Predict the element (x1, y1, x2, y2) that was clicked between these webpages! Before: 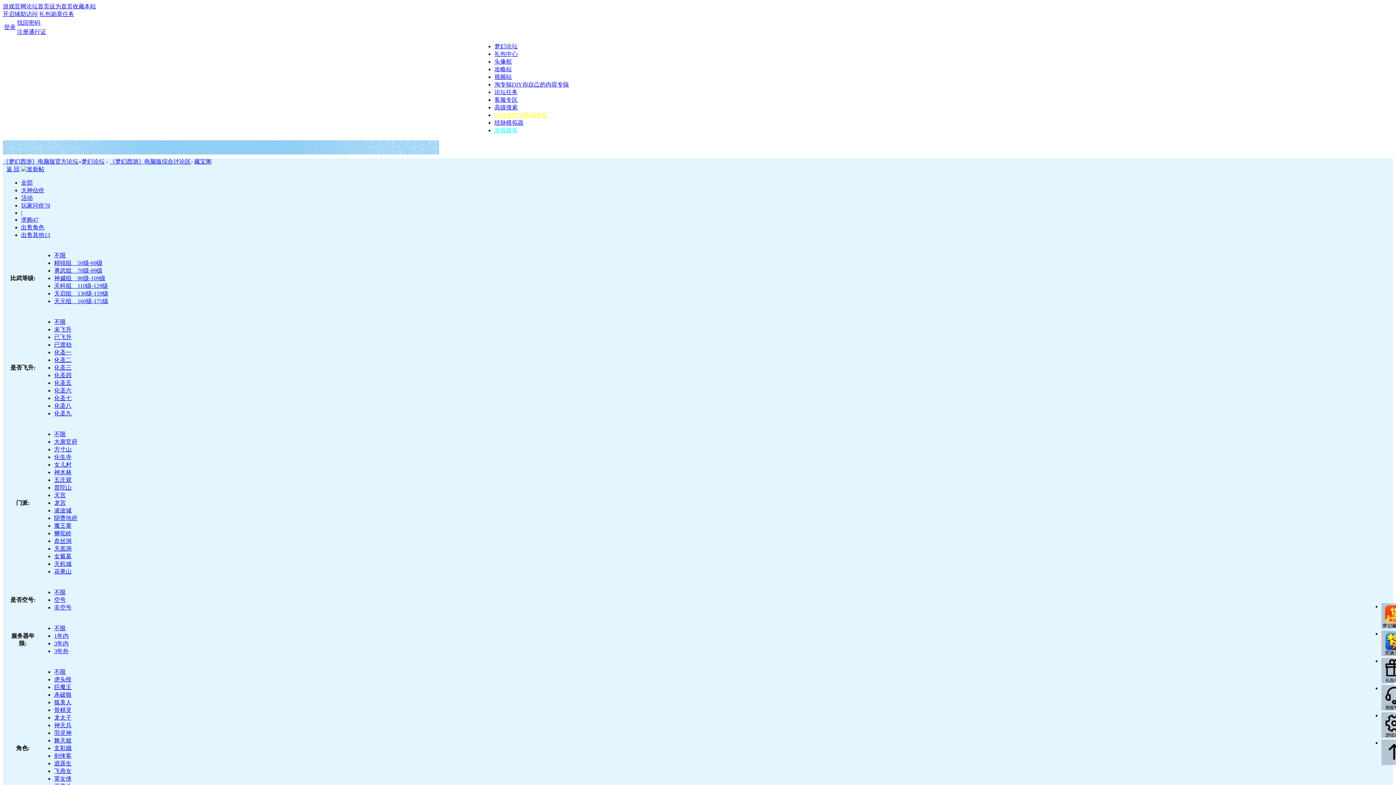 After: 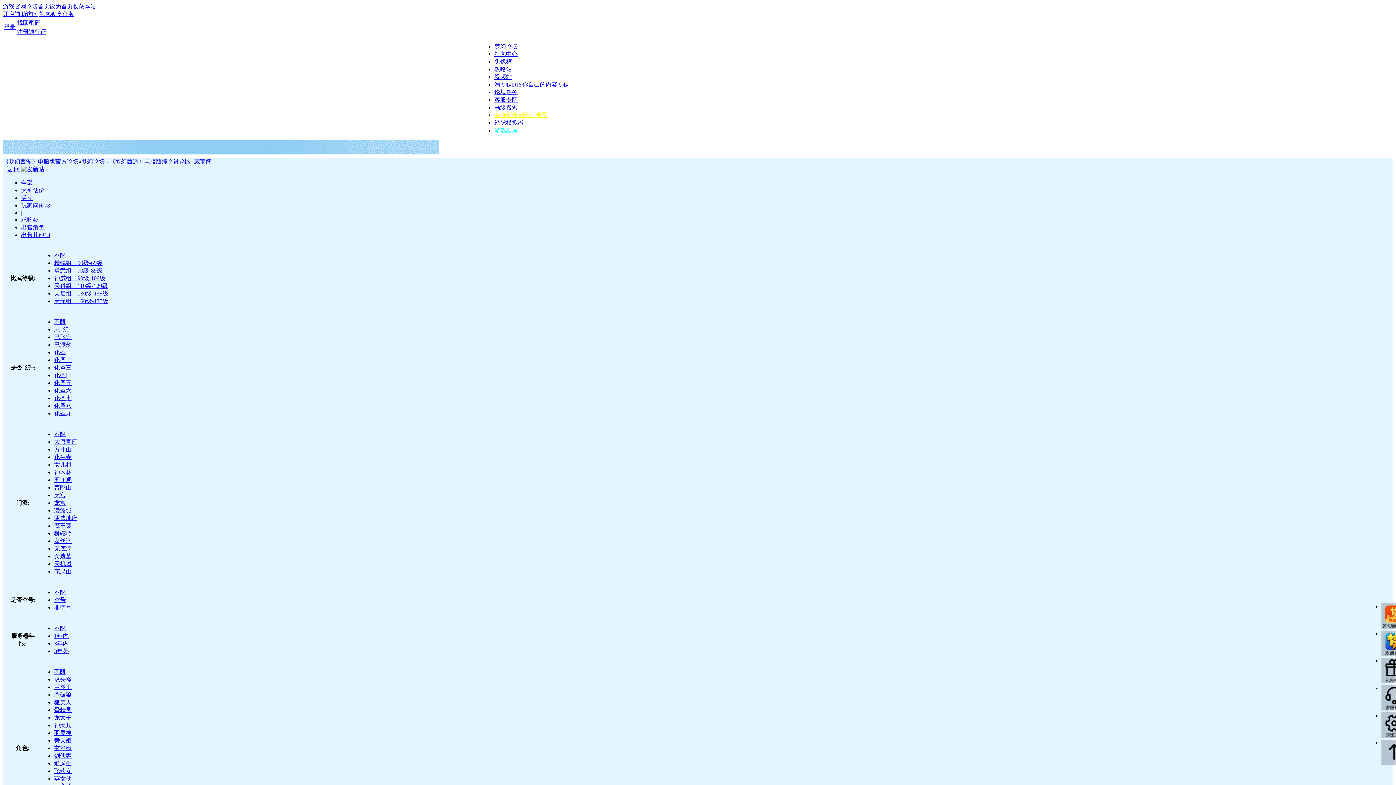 Action: bbox: (54, 545, 71, 552) label: 无底洞